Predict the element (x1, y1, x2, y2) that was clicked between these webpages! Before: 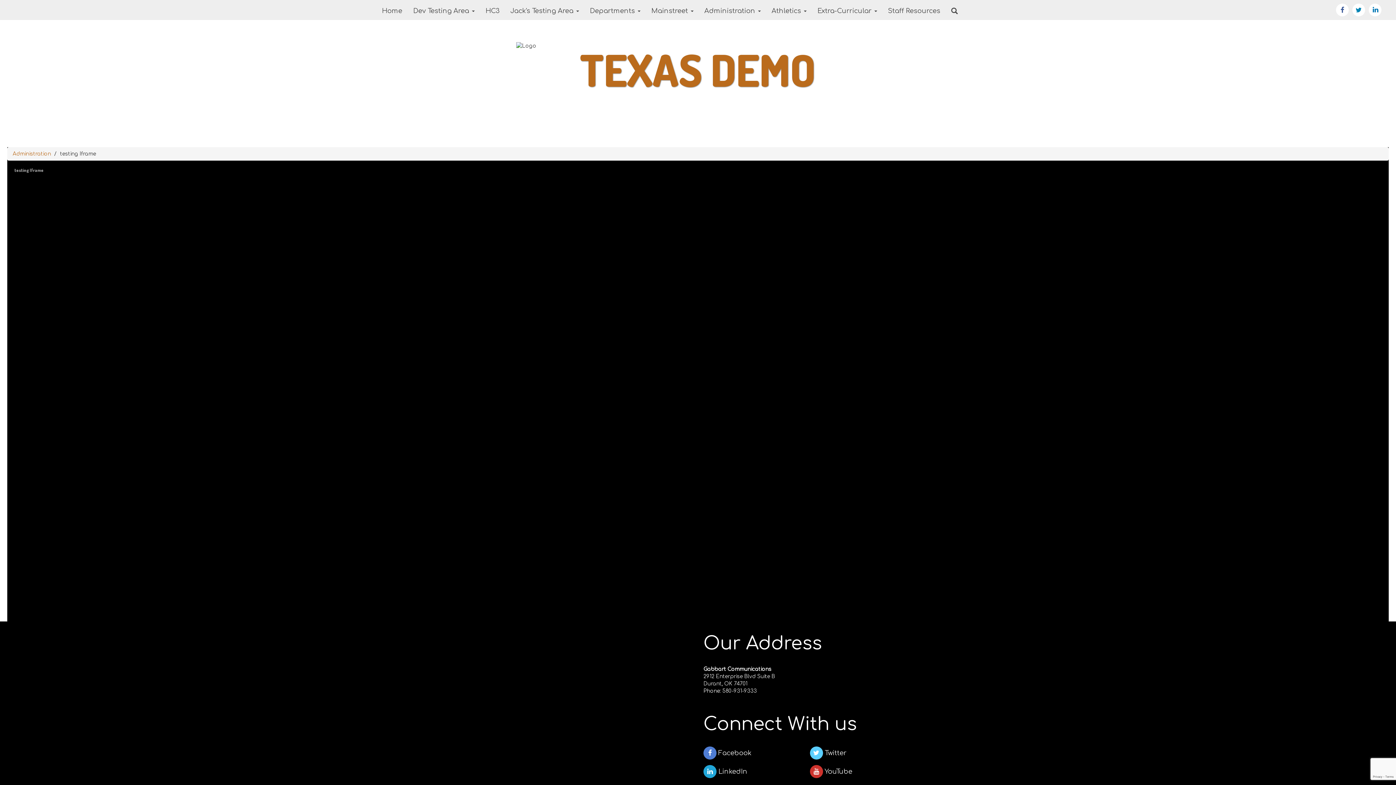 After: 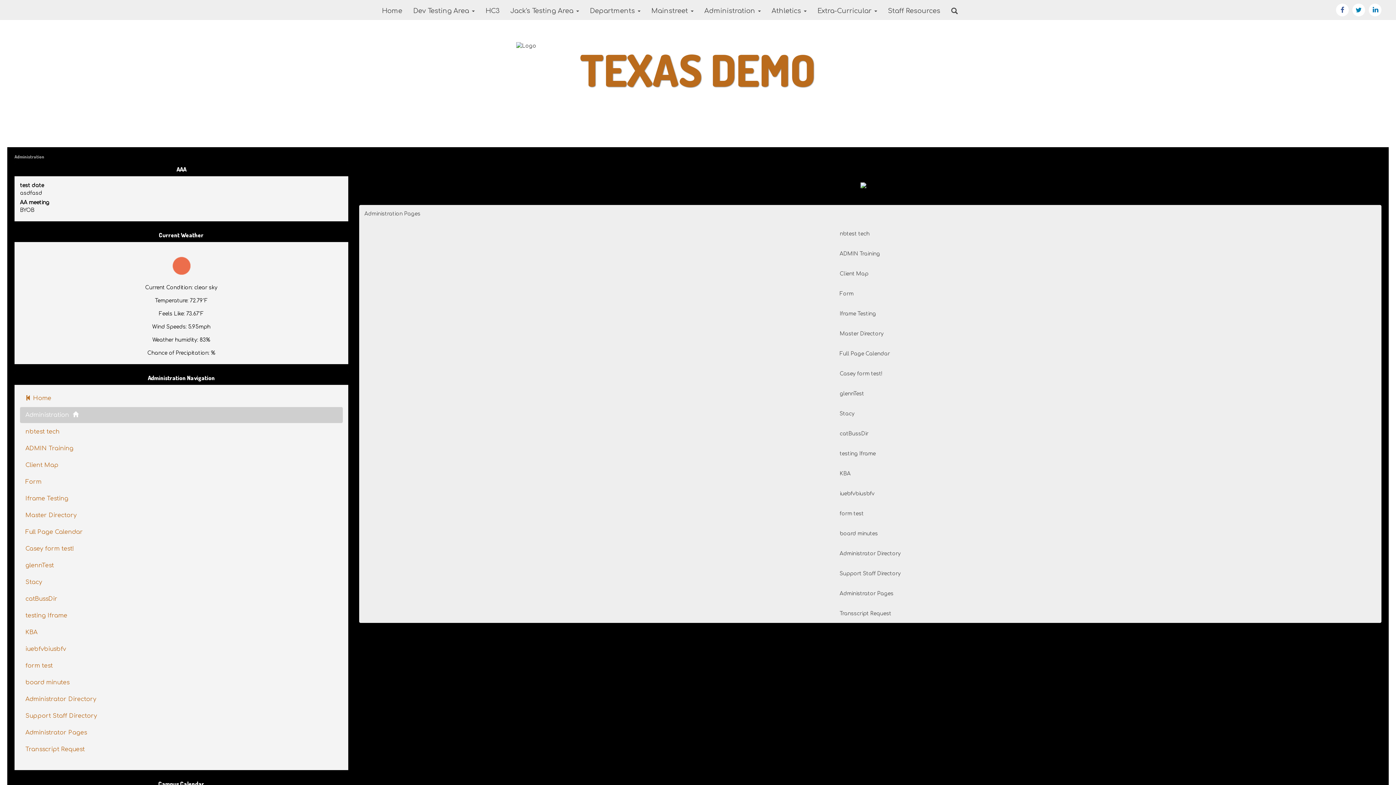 Action: label: Administration bbox: (12, 151, 50, 156)